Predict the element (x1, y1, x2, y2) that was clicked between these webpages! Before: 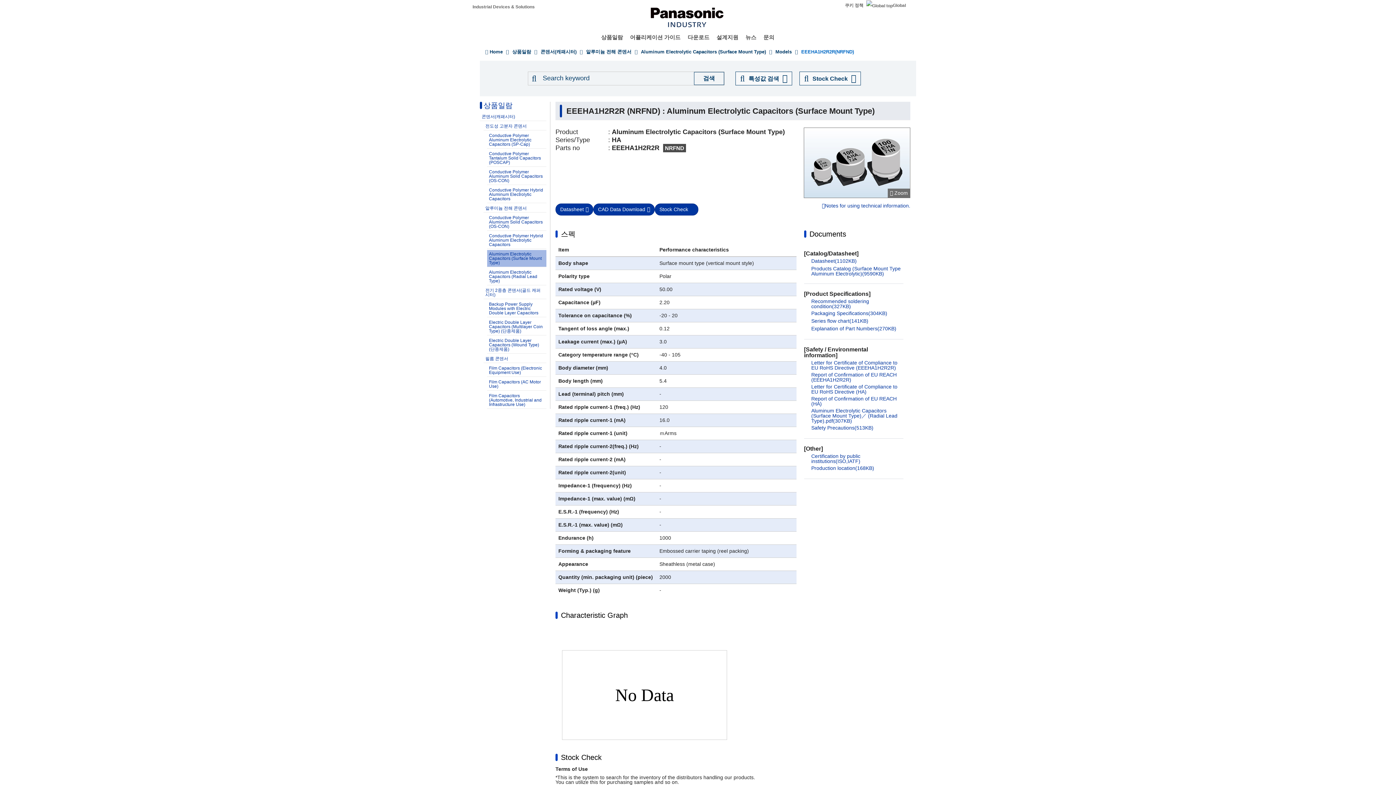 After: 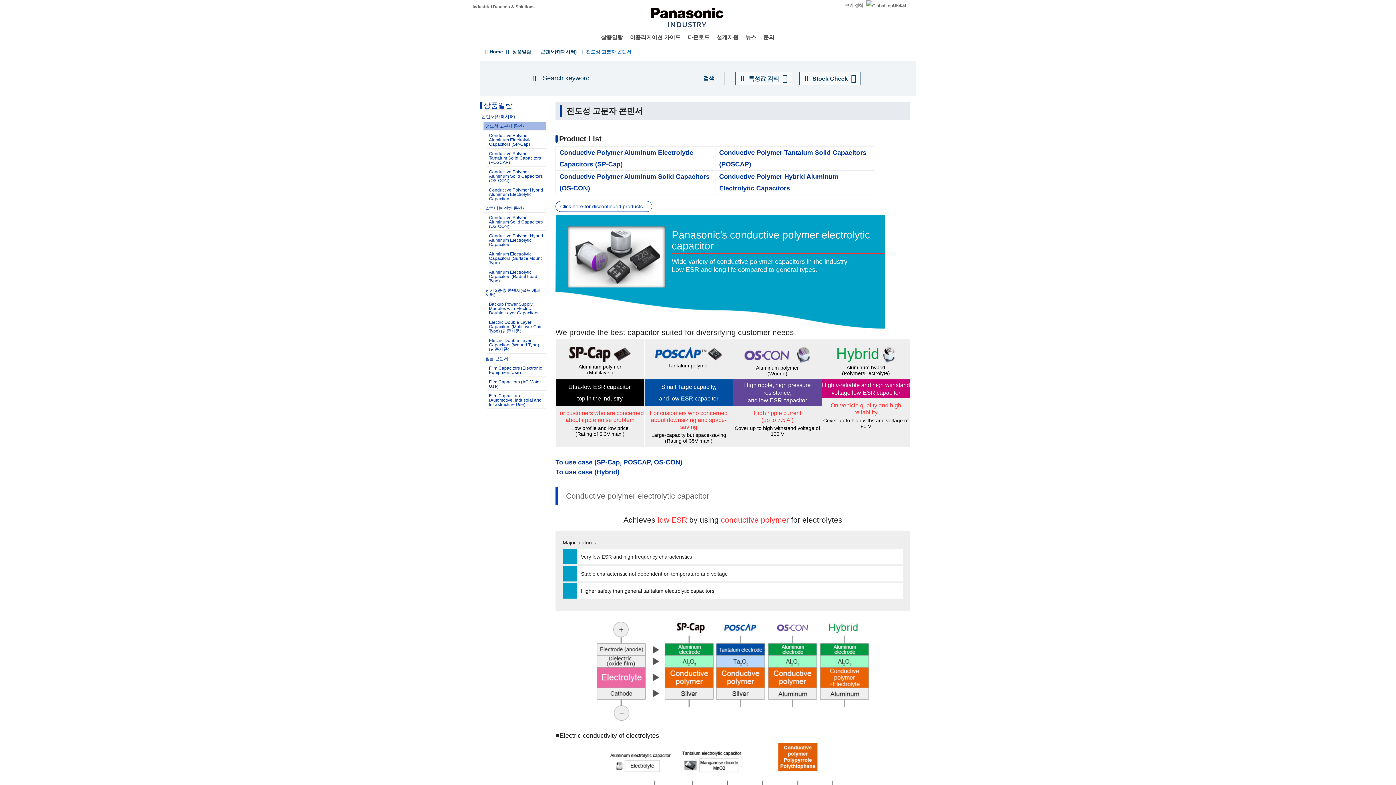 Action: bbox: (483, 122, 546, 130) label: 전도성 고분자 콘덴서